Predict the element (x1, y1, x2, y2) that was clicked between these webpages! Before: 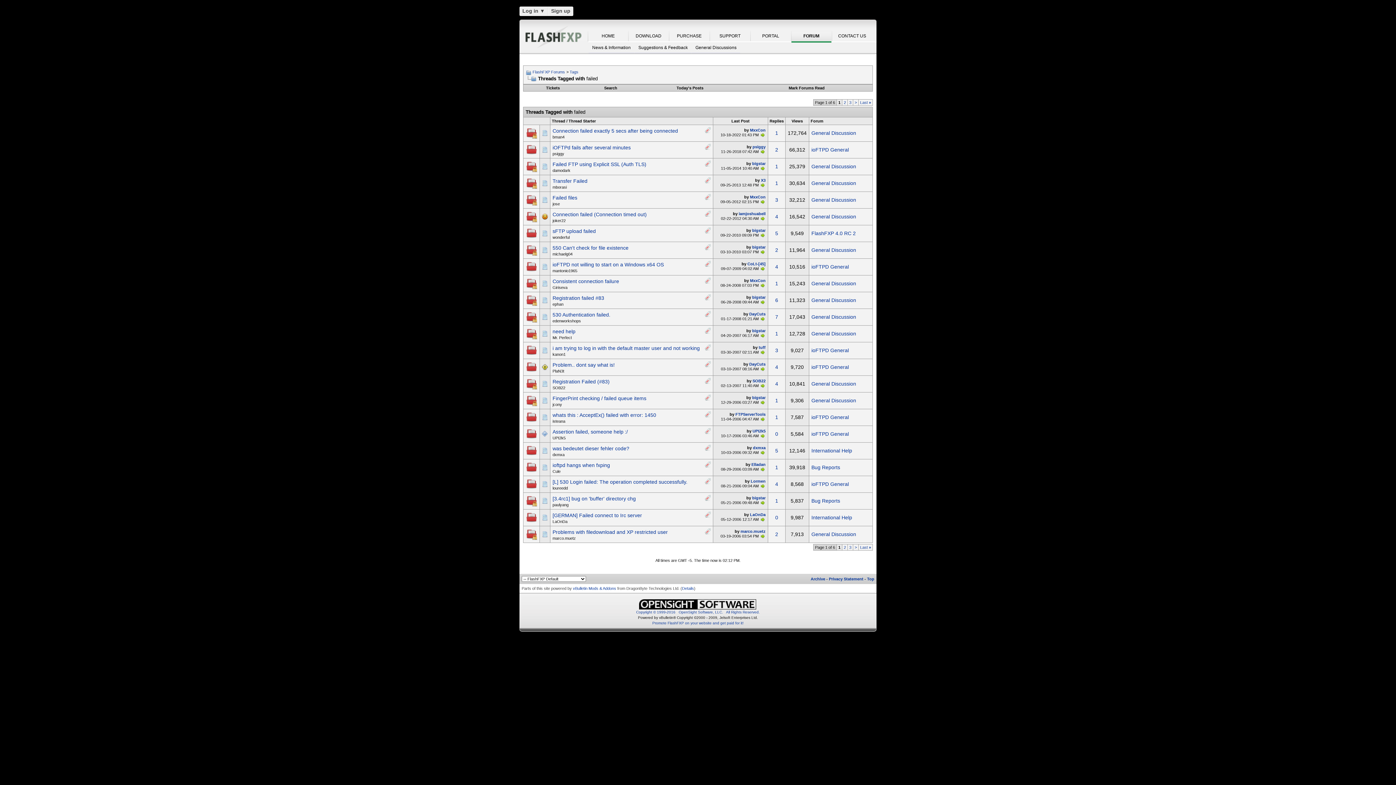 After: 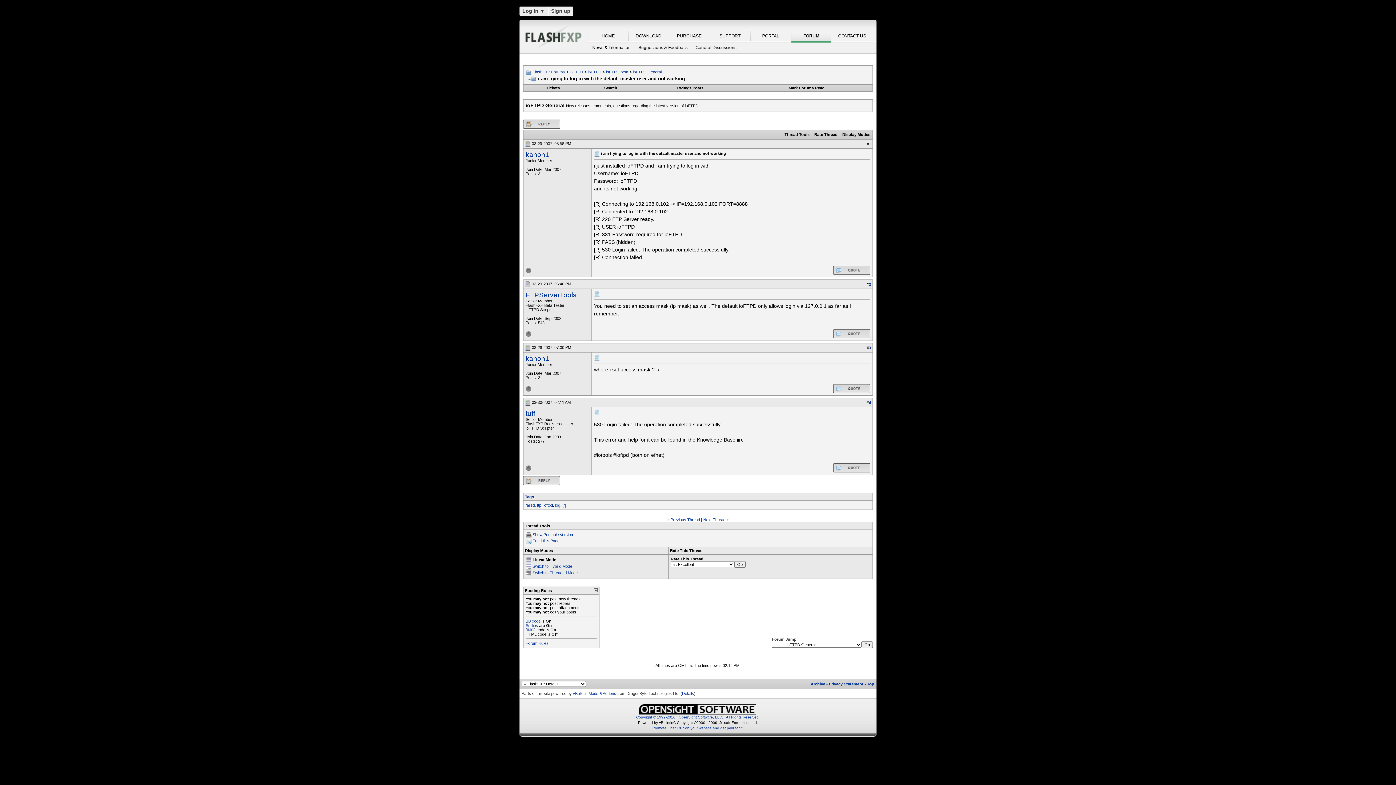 Action: bbox: (760, 350, 765, 354)